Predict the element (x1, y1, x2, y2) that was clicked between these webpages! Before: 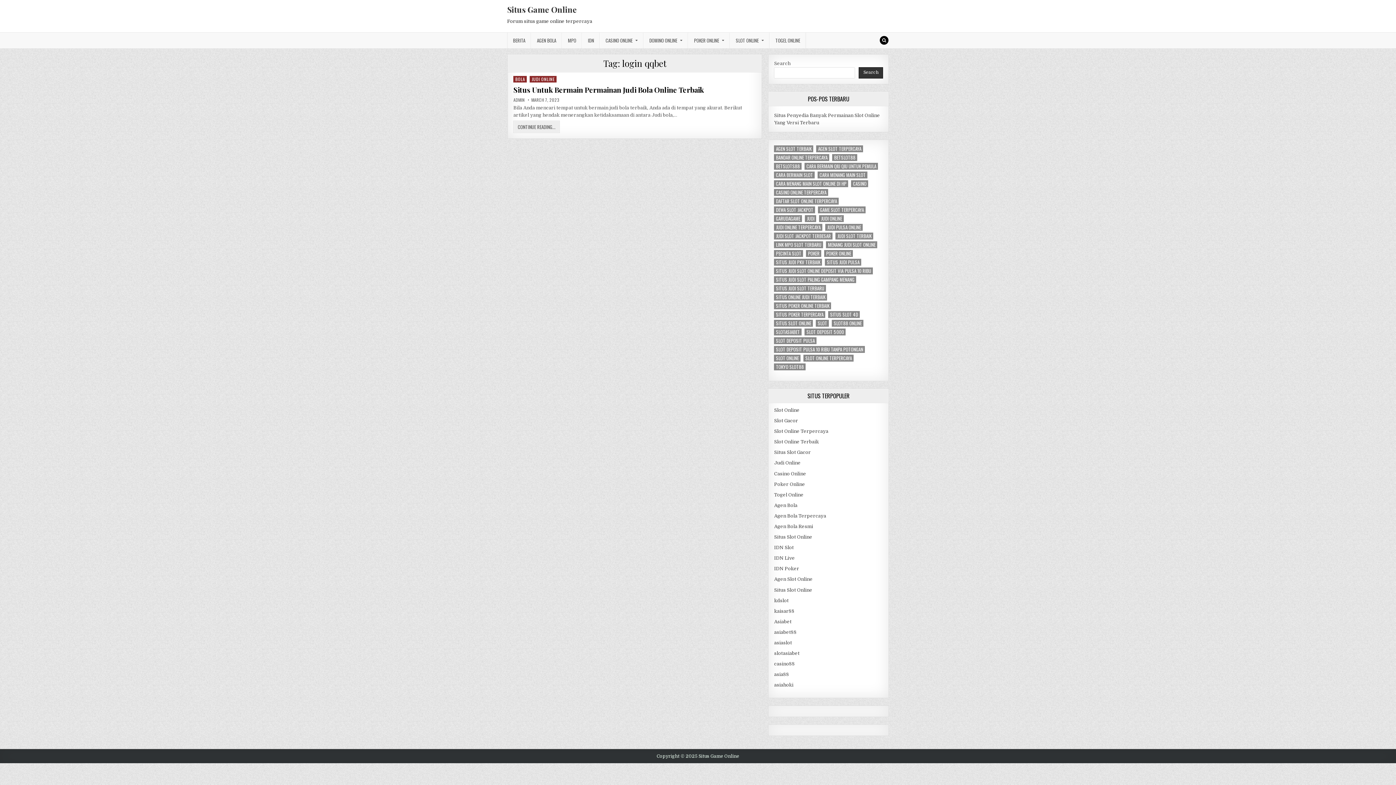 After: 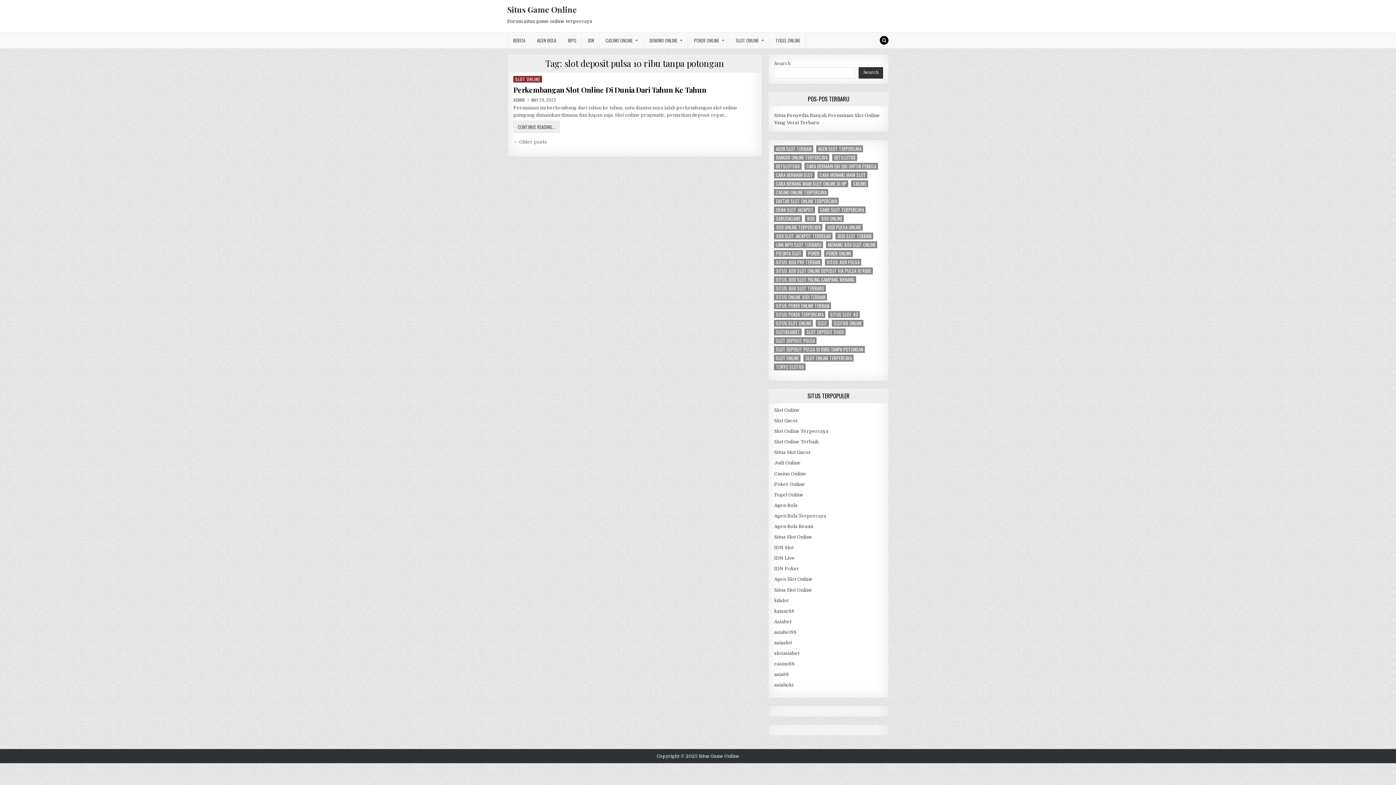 Action: bbox: (774, 346, 865, 353) label: slot deposit pulsa 10 ribu tanpa potongan (2 items)